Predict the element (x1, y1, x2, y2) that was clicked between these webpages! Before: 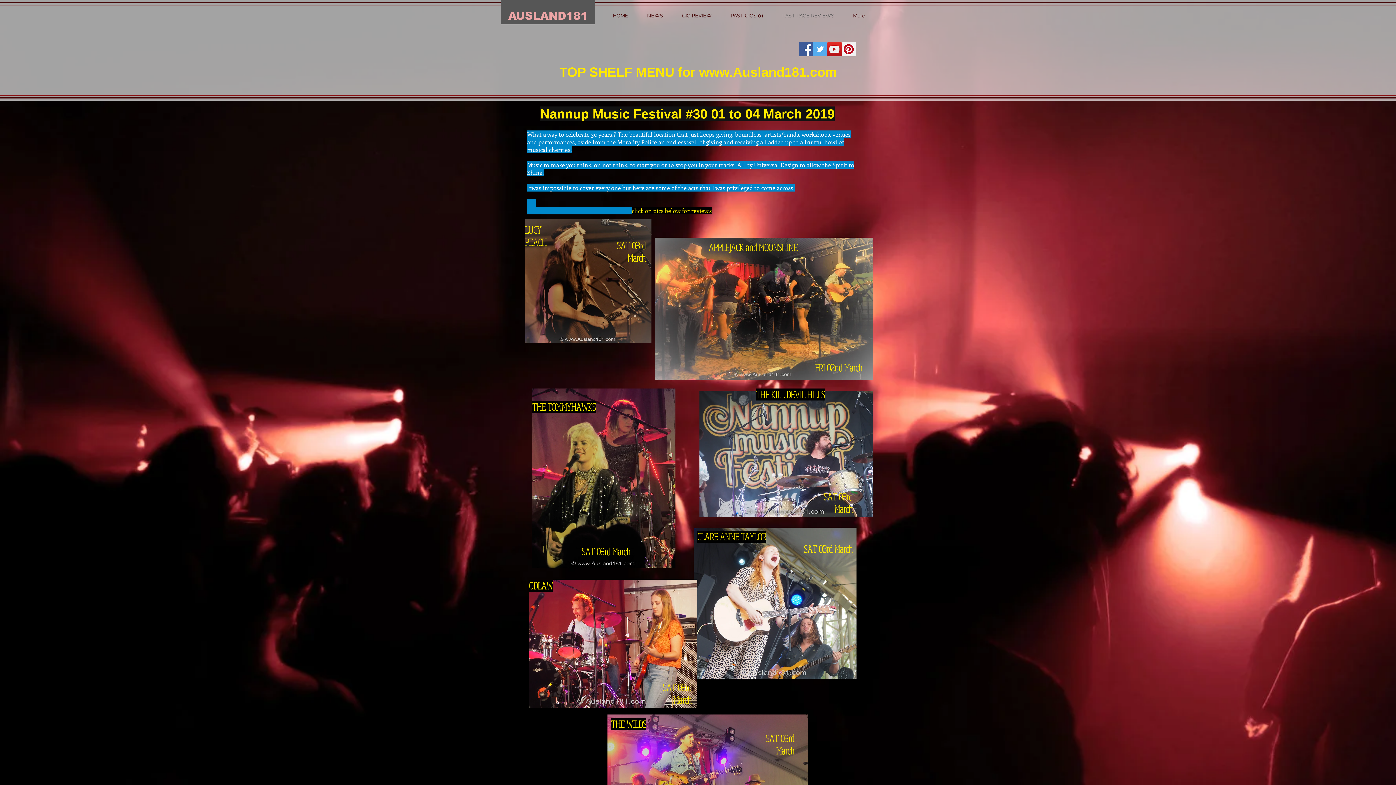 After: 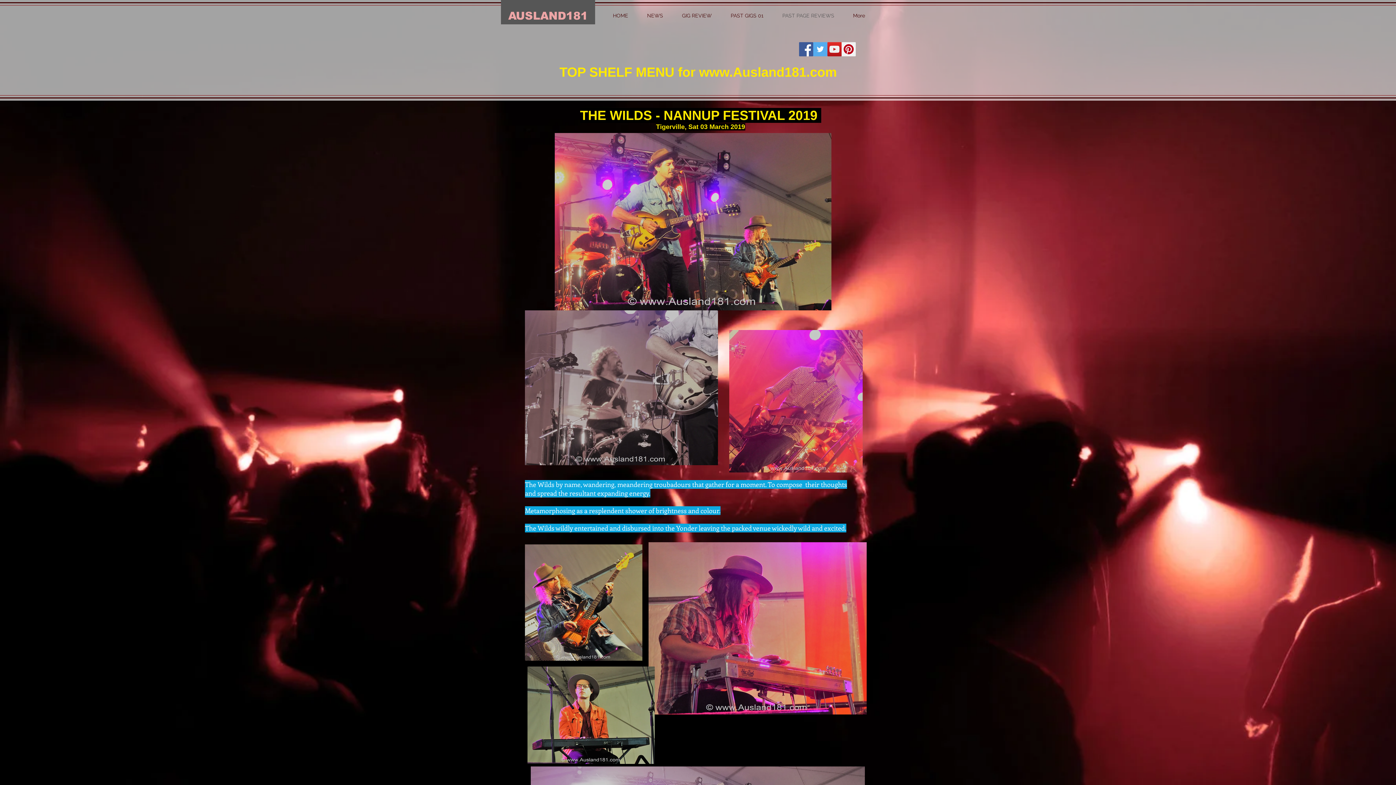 Action: bbox: (607, 714, 808, 843)